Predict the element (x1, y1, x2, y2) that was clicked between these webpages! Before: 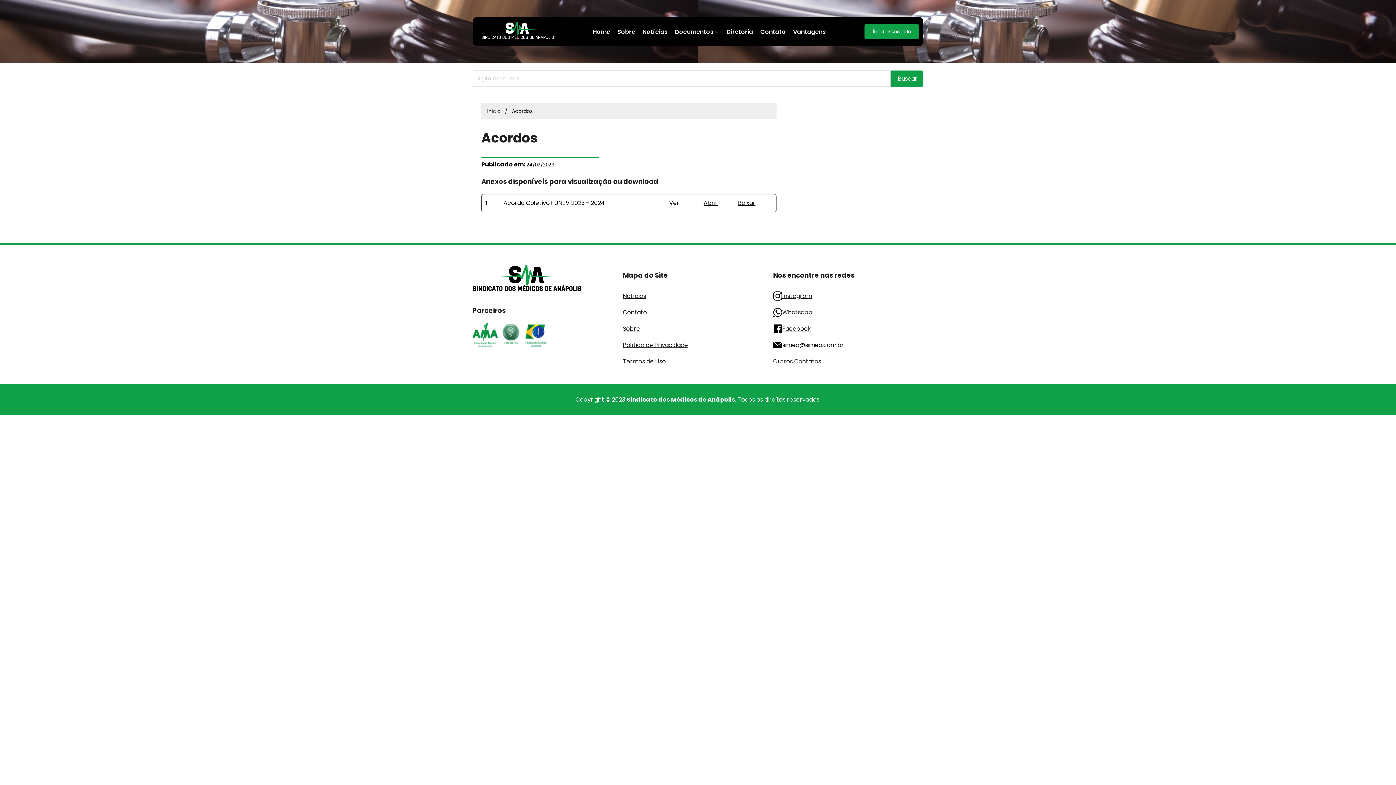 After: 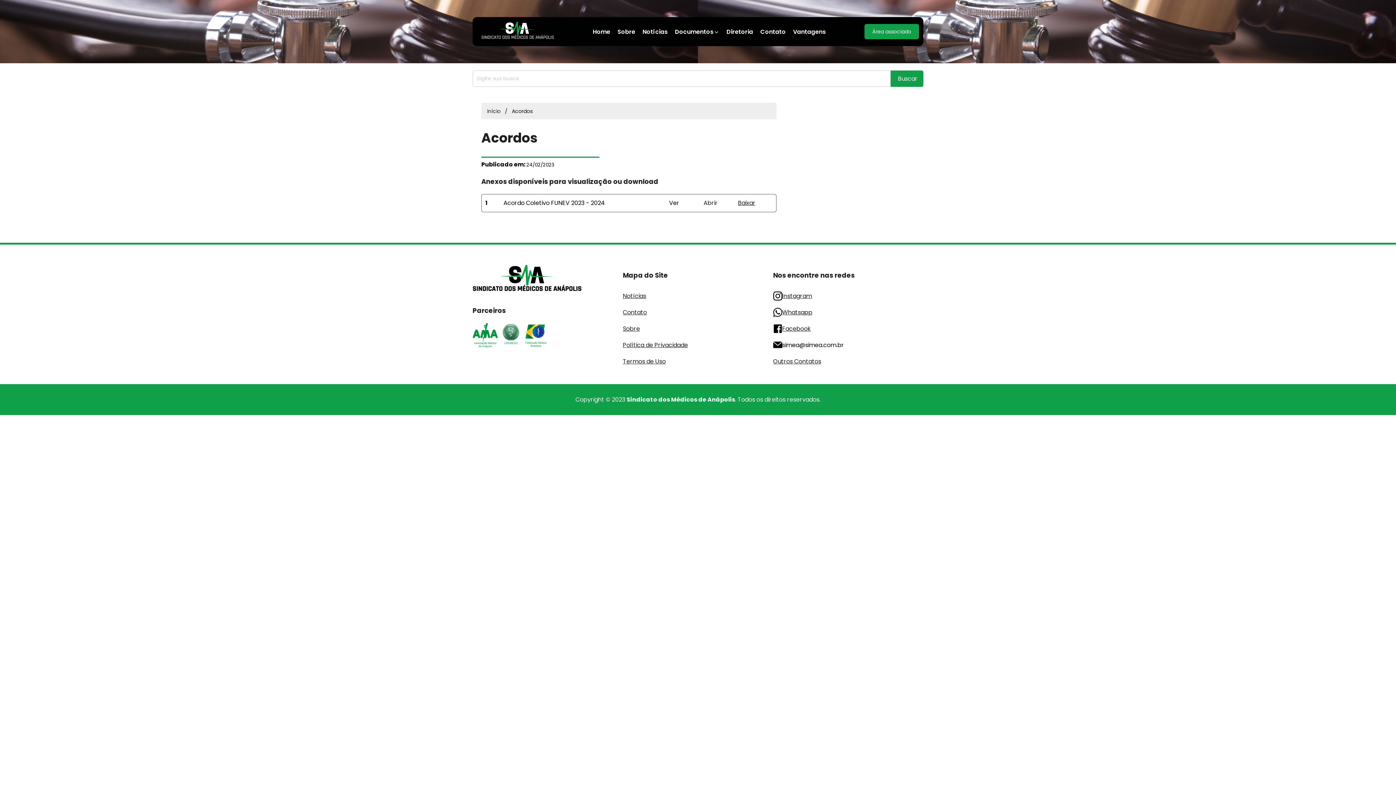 Action: label: Abrir bbox: (703, 198, 717, 207)